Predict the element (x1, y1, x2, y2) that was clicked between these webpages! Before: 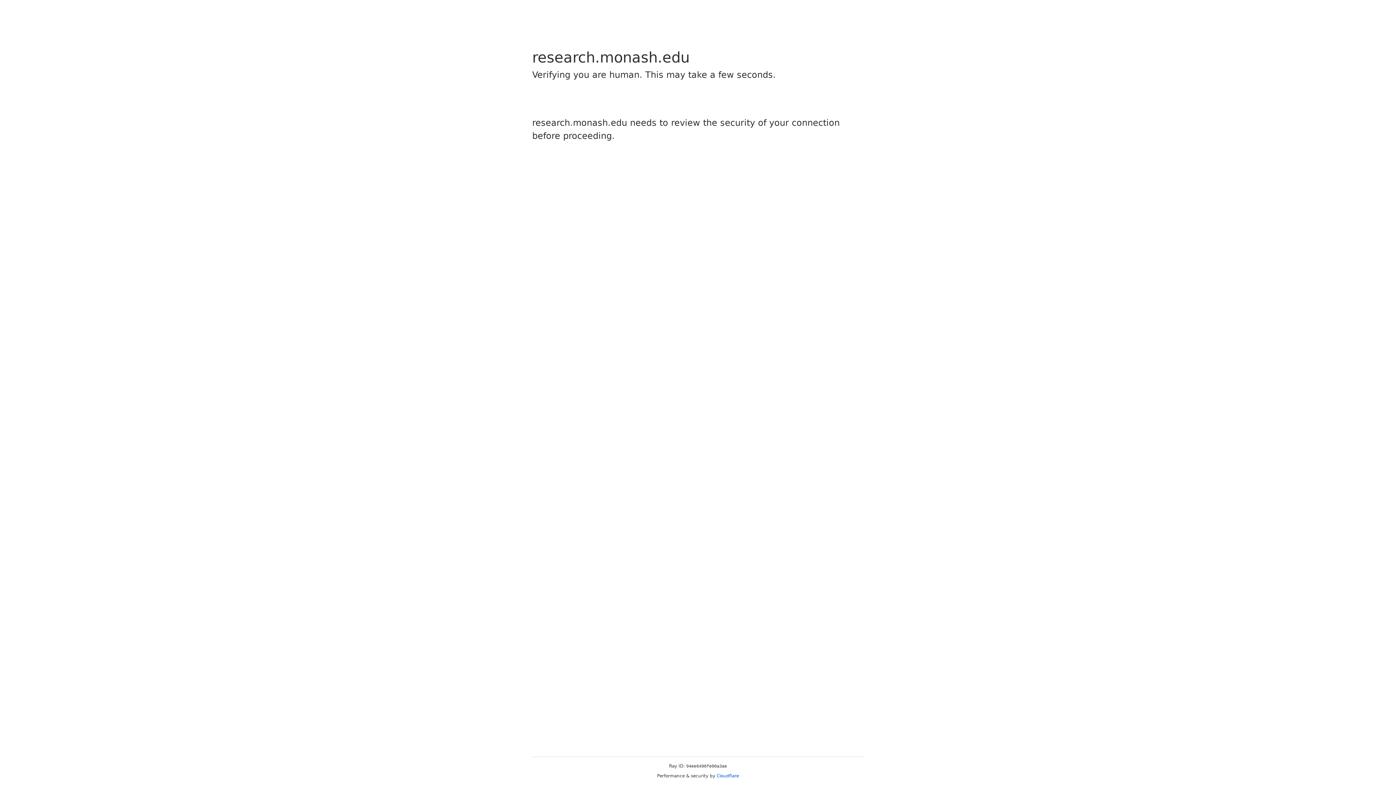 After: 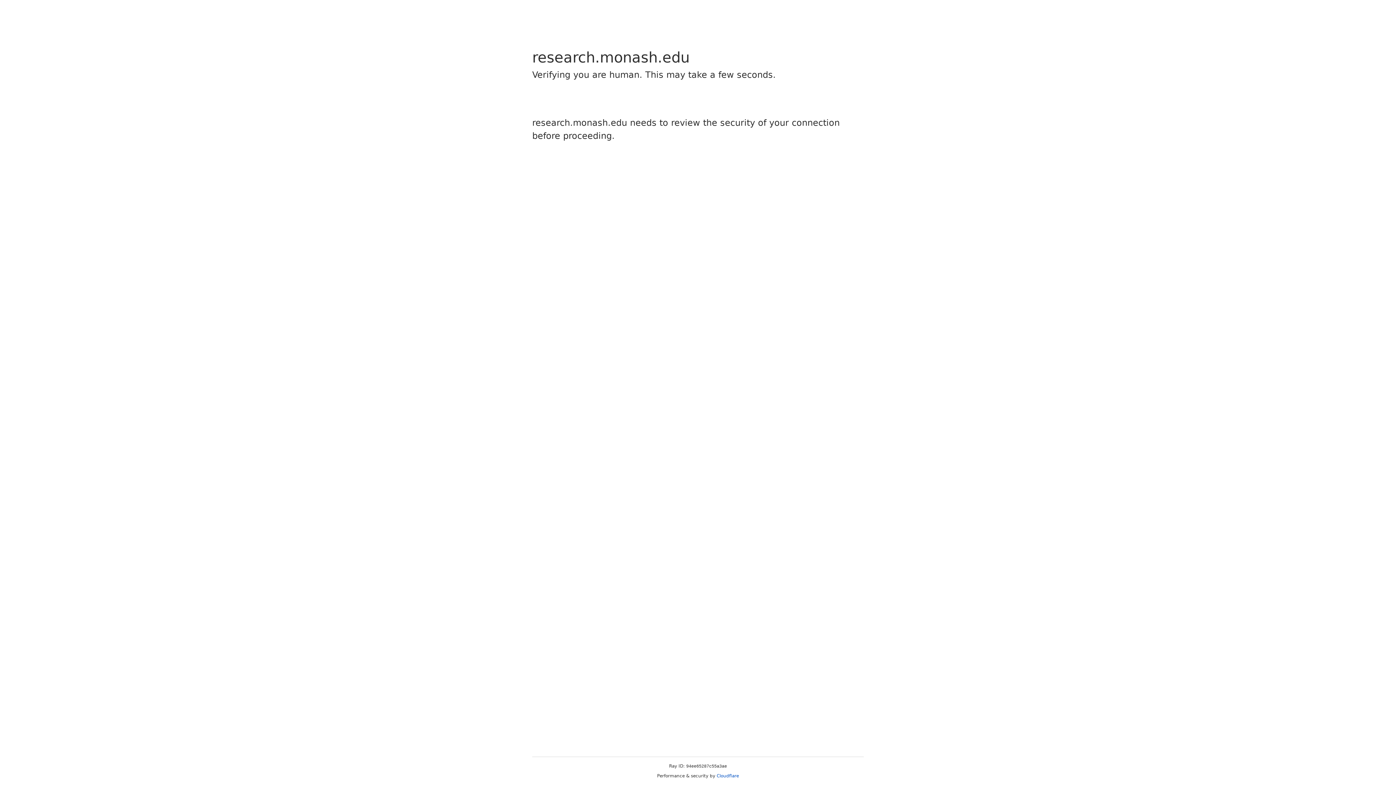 Action: label: Cloudflare bbox: (716, 773, 739, 778)